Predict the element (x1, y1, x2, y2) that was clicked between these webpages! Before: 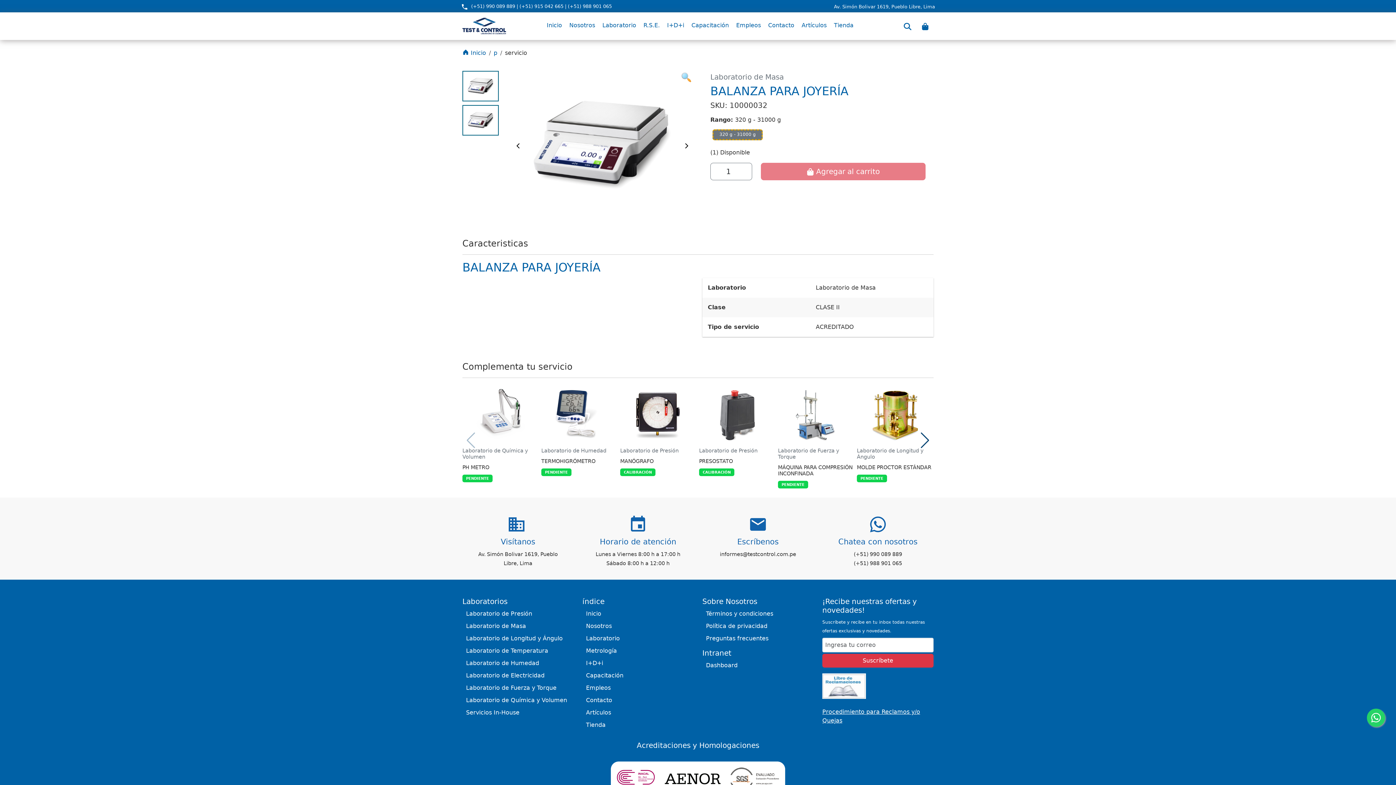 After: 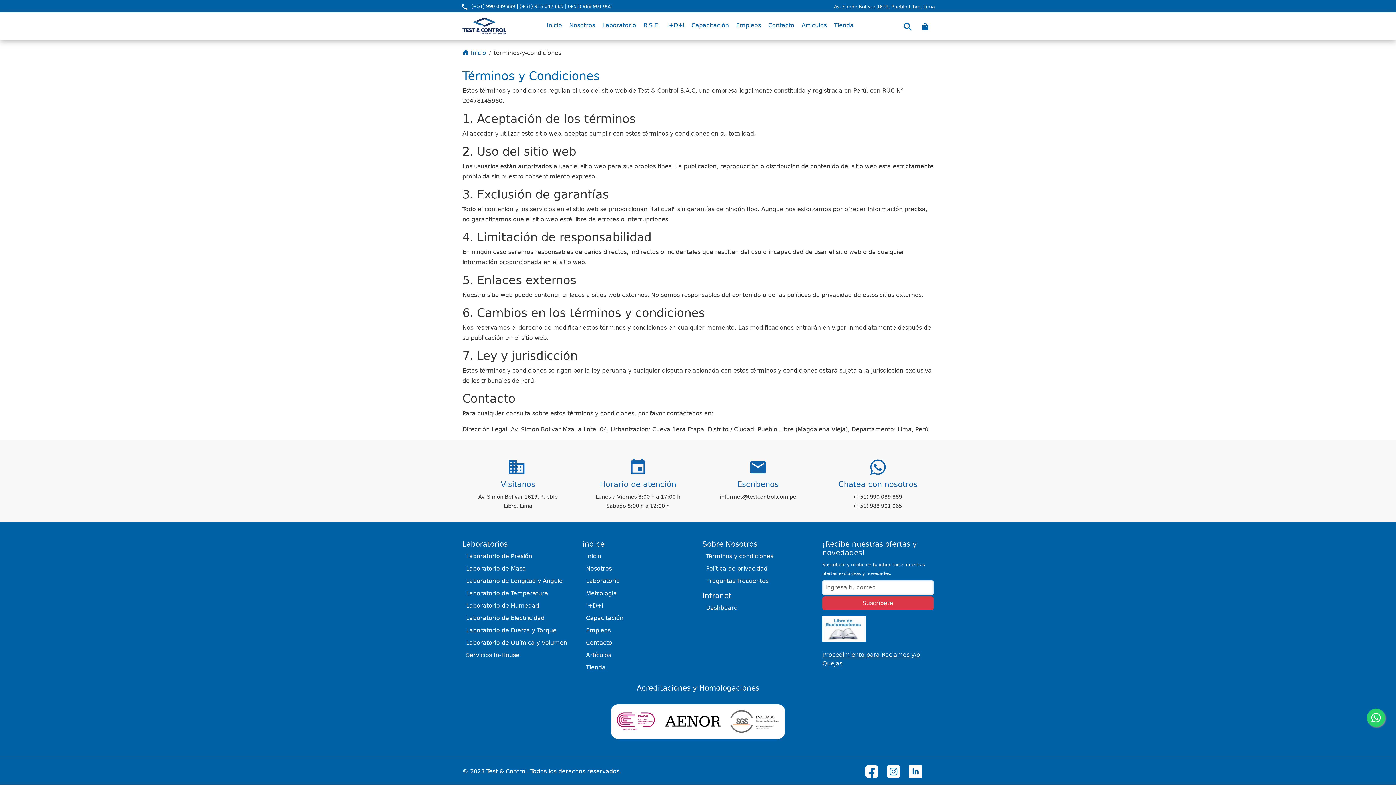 Action: label: Términos y condiciones bbox: (706, 609, 810, 618)